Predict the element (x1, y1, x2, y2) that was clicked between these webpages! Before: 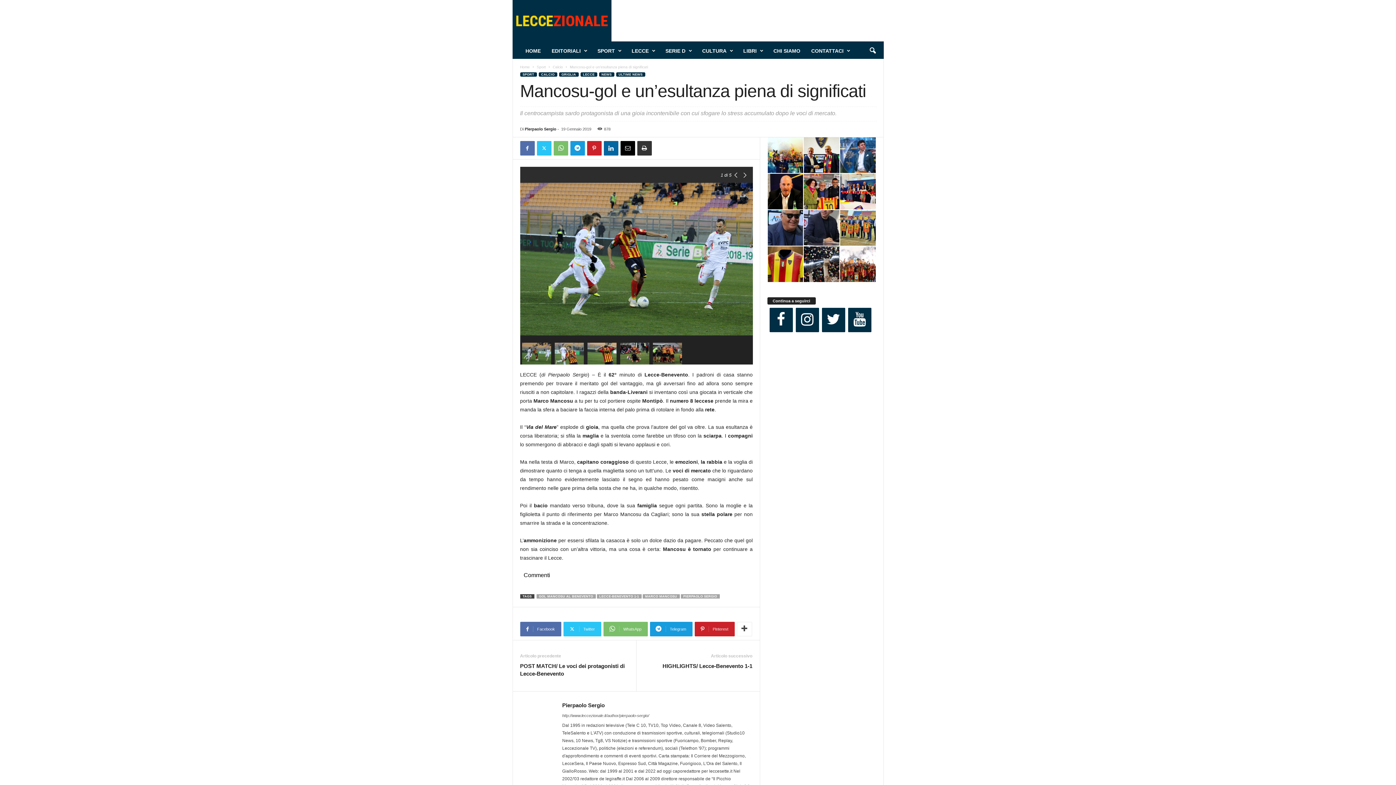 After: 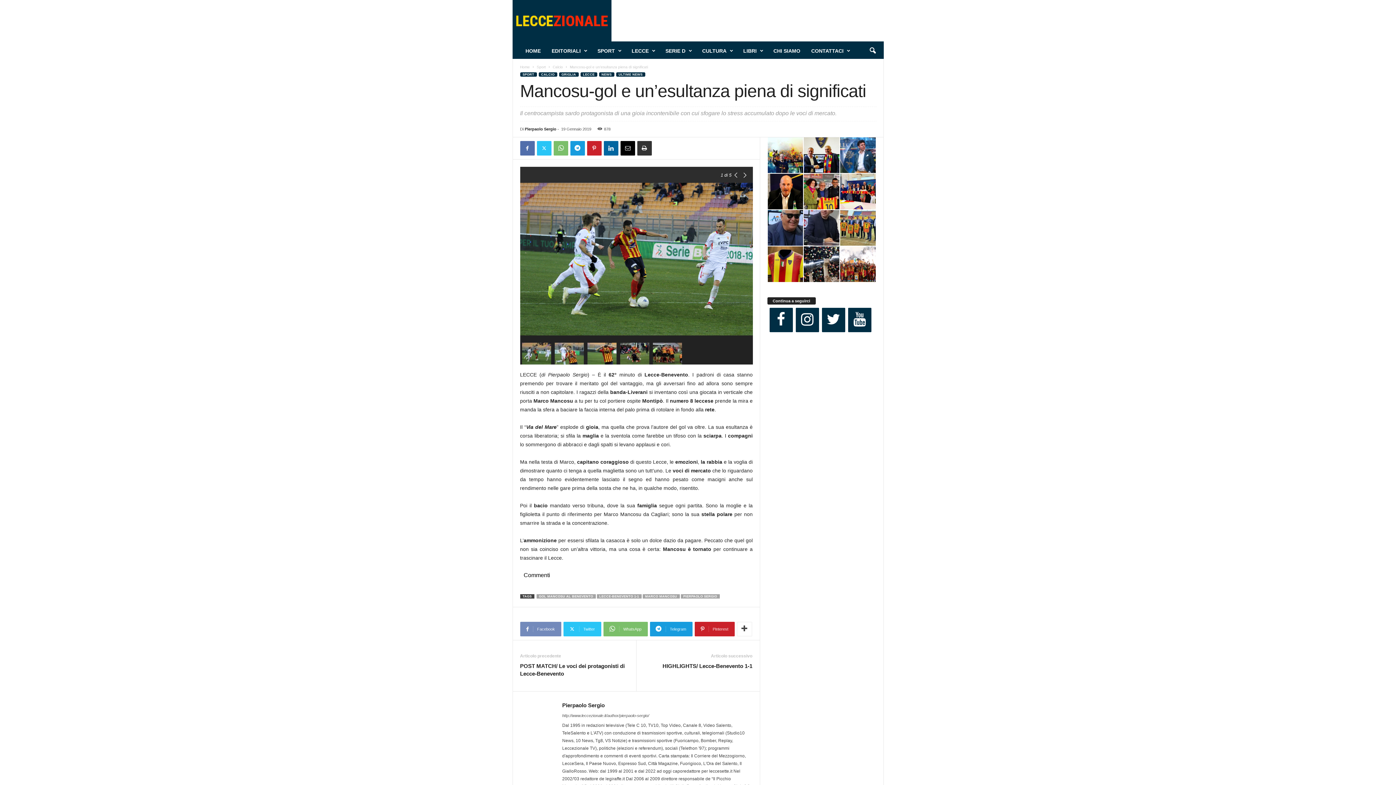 Action: label: Facebook bbox: (520, 622, 561, 636)